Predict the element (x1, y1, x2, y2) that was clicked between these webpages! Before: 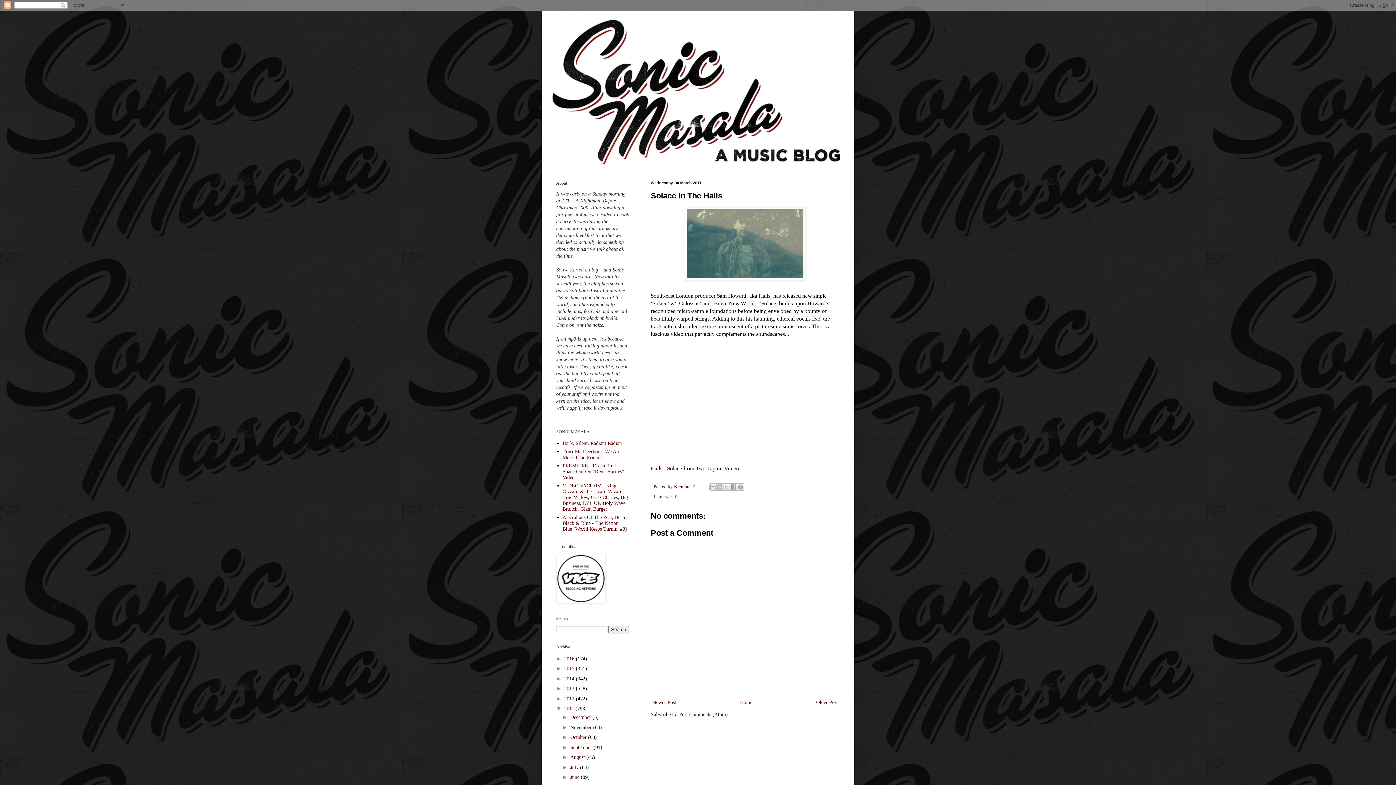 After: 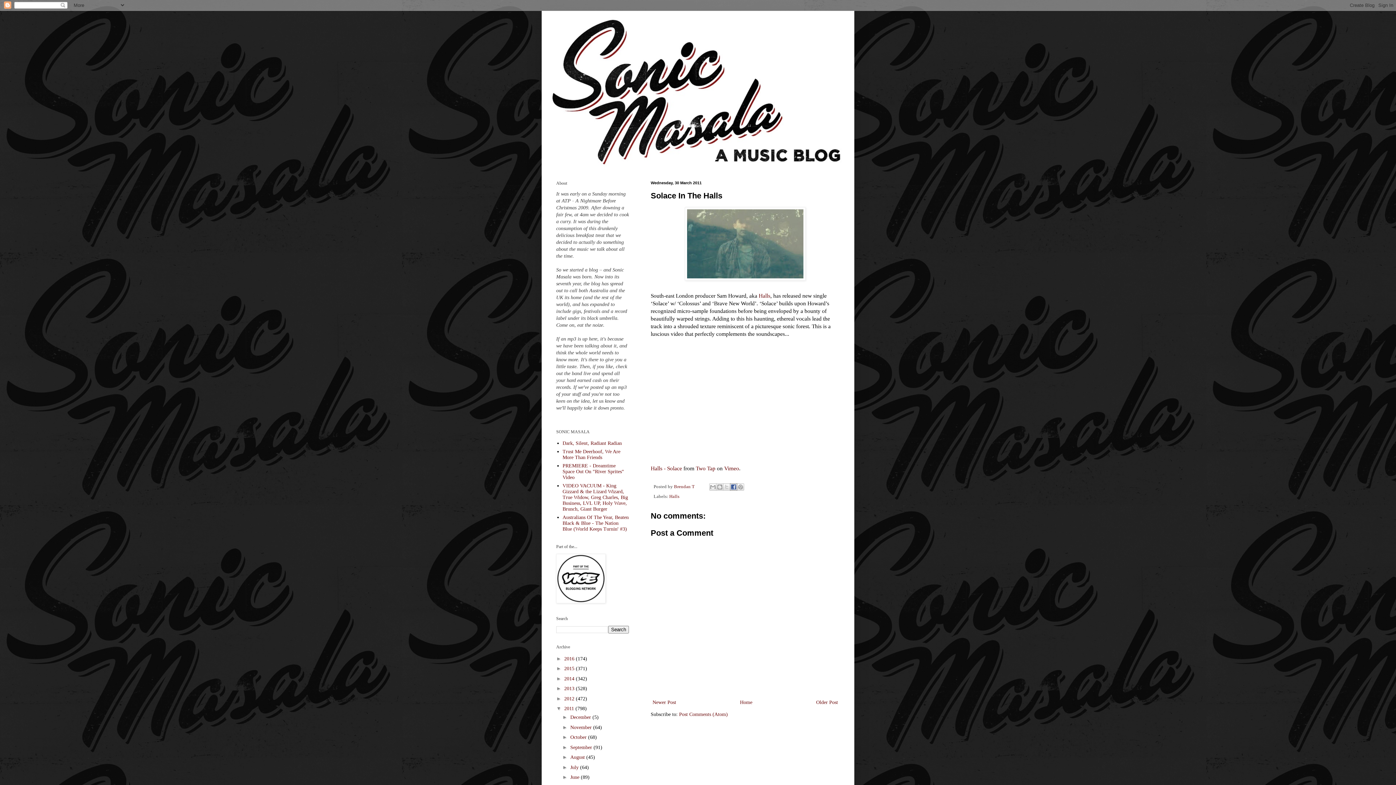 Action: label: Share to Facebook bbox: (730, 483, 737, 490)